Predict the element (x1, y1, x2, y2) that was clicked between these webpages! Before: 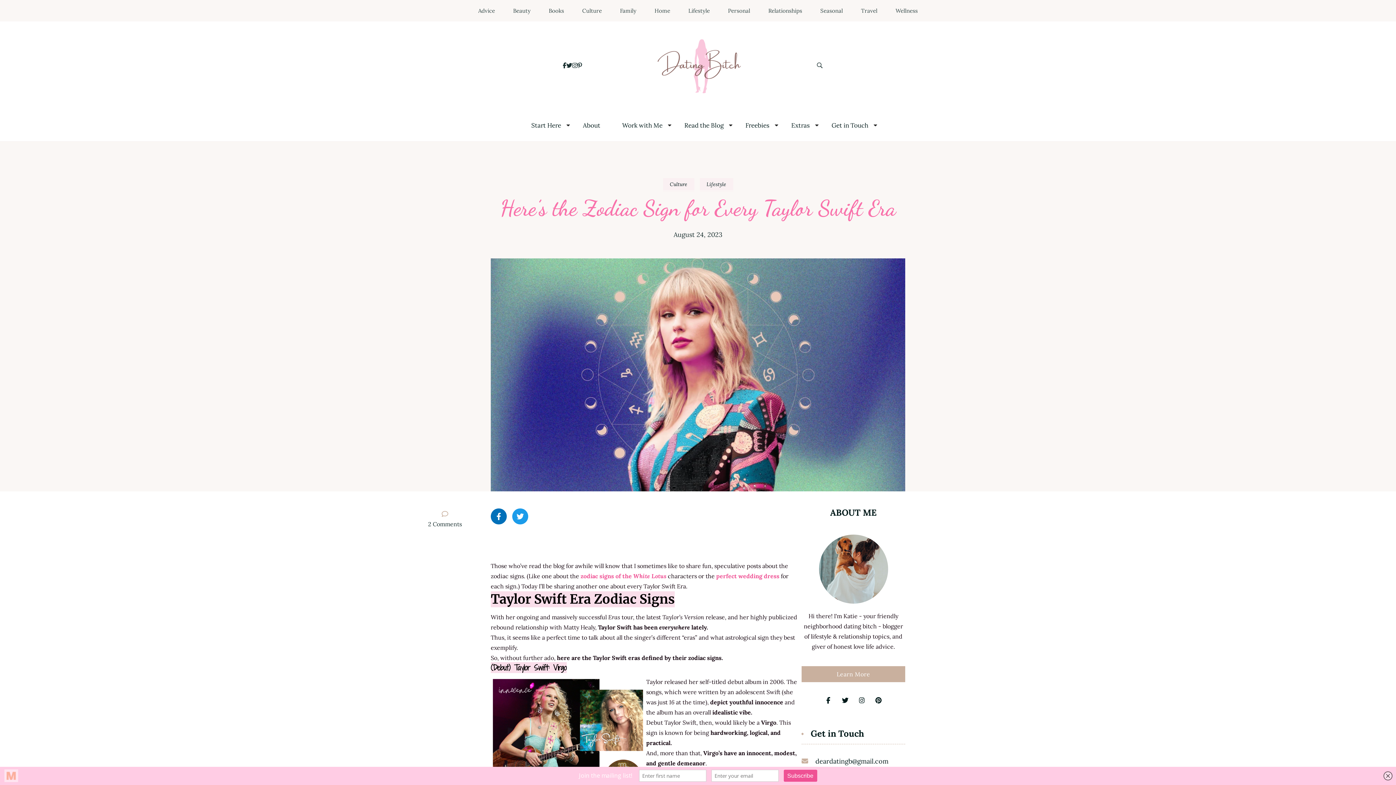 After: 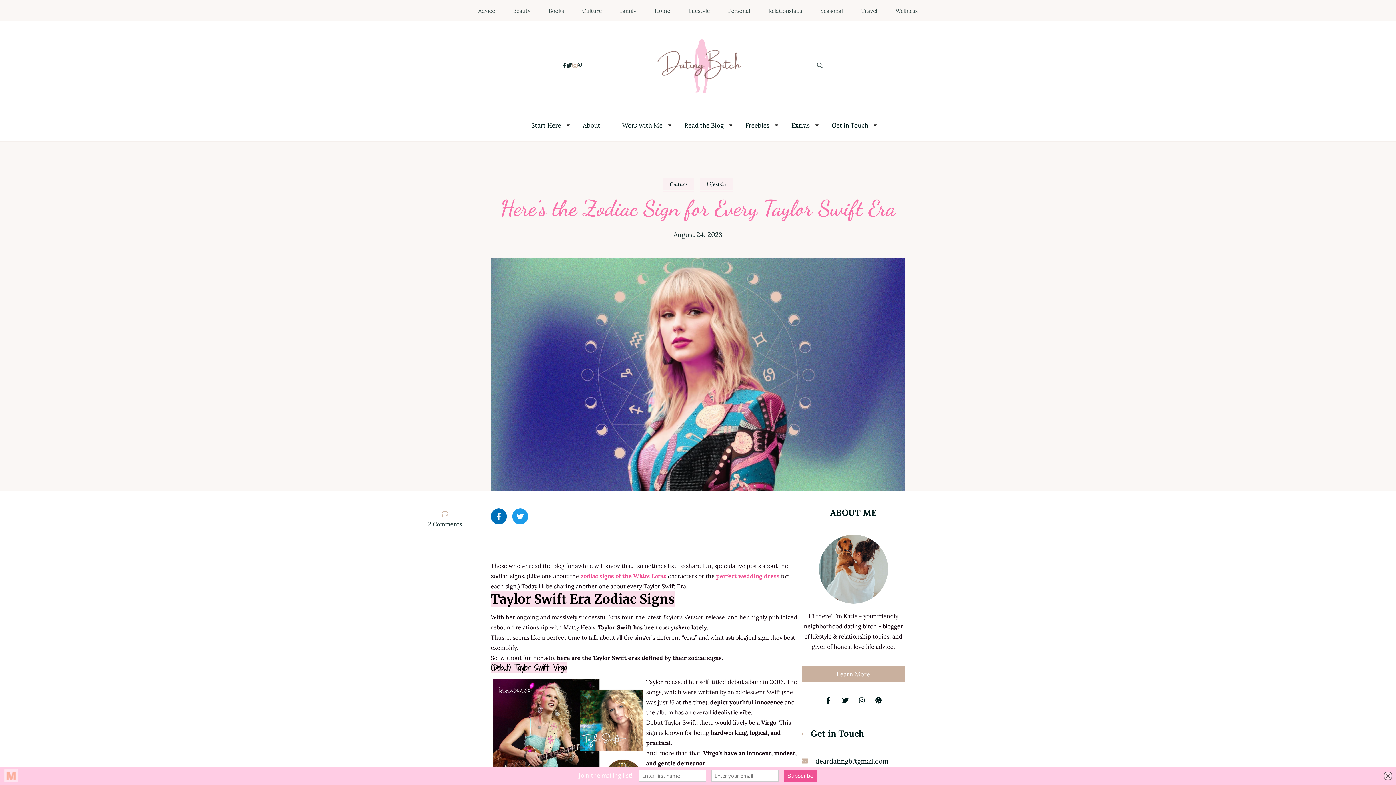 Action: bbox: (572, 60, 577, 70)